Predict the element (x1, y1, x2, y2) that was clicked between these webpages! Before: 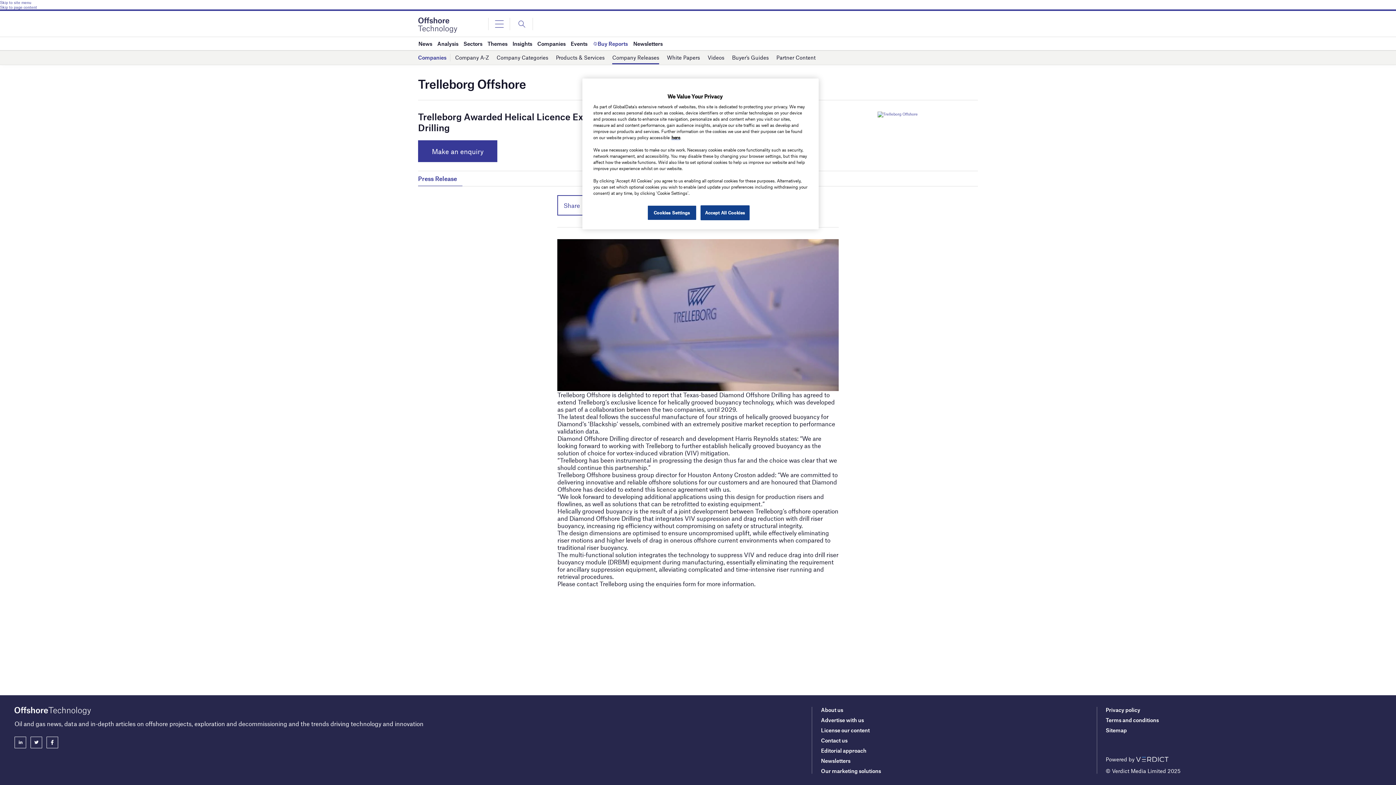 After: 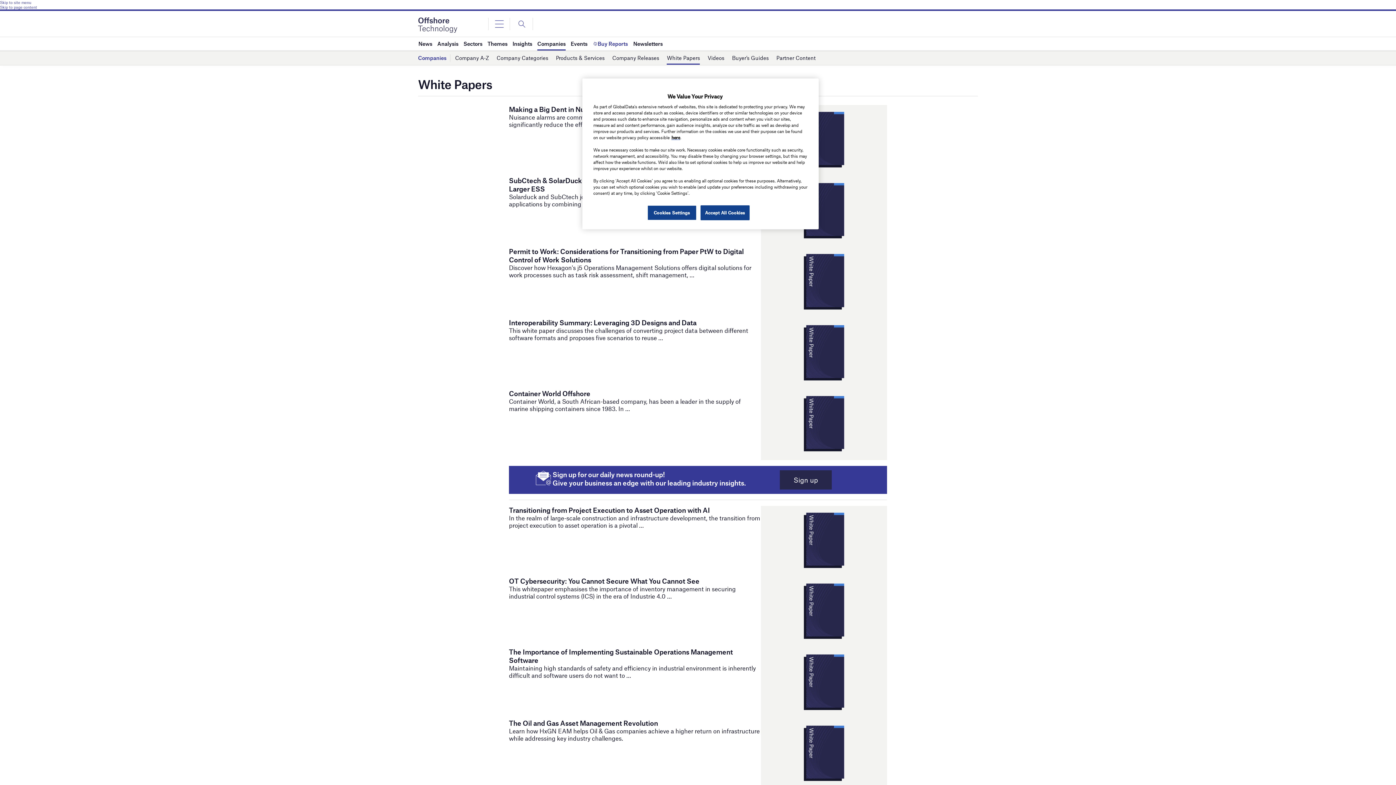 Action: bbox: (667, 51, 700, 64) label: White Papers